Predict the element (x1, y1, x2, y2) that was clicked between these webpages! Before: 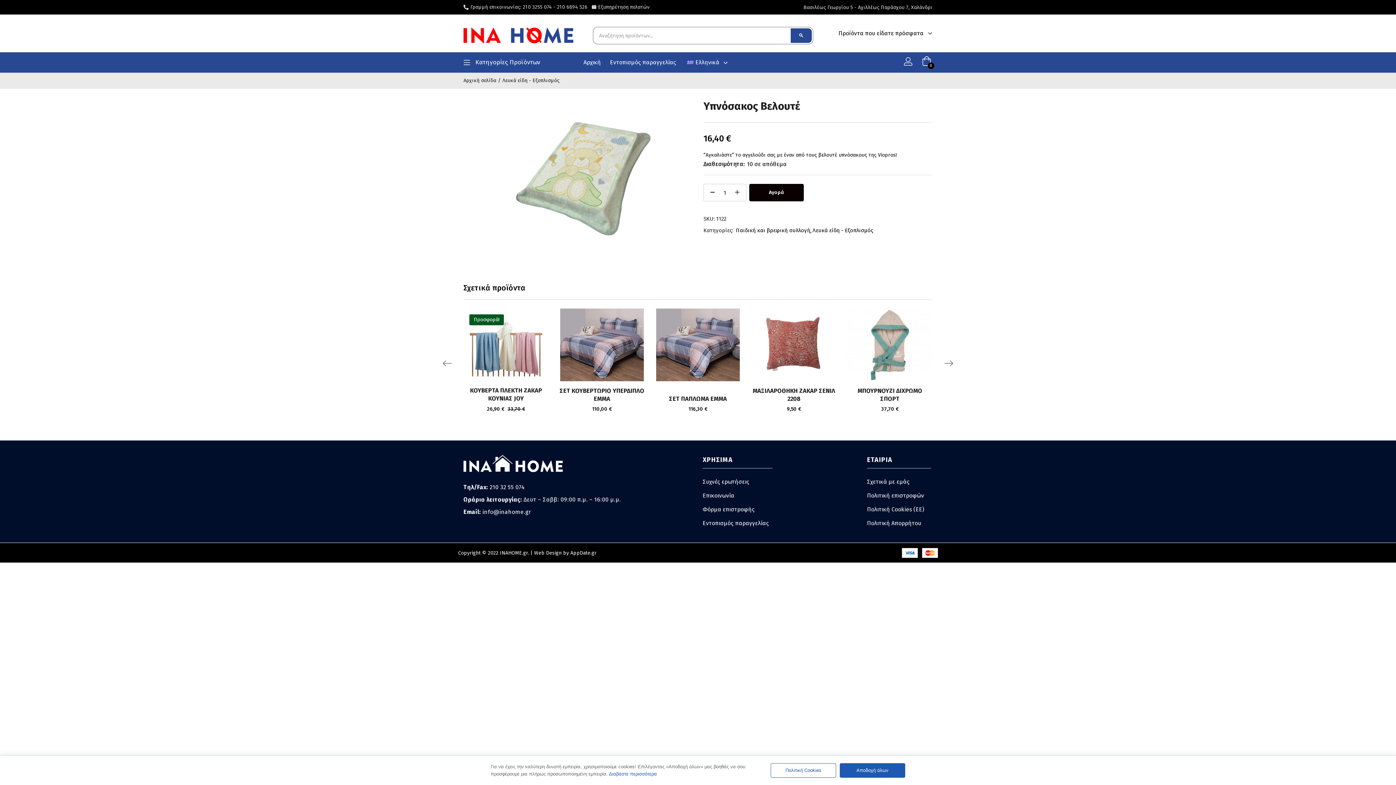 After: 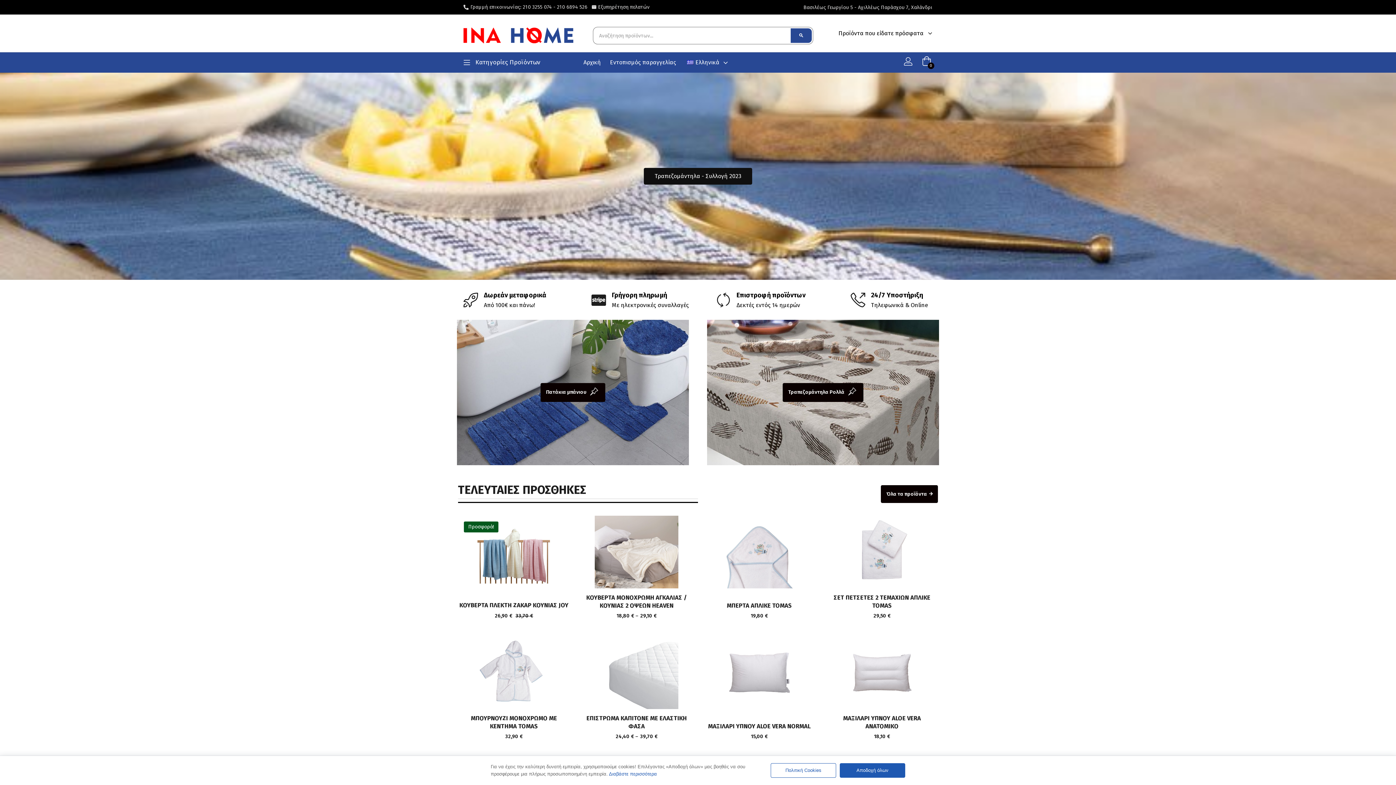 Action: bbox: (463, 460, 562, 466)